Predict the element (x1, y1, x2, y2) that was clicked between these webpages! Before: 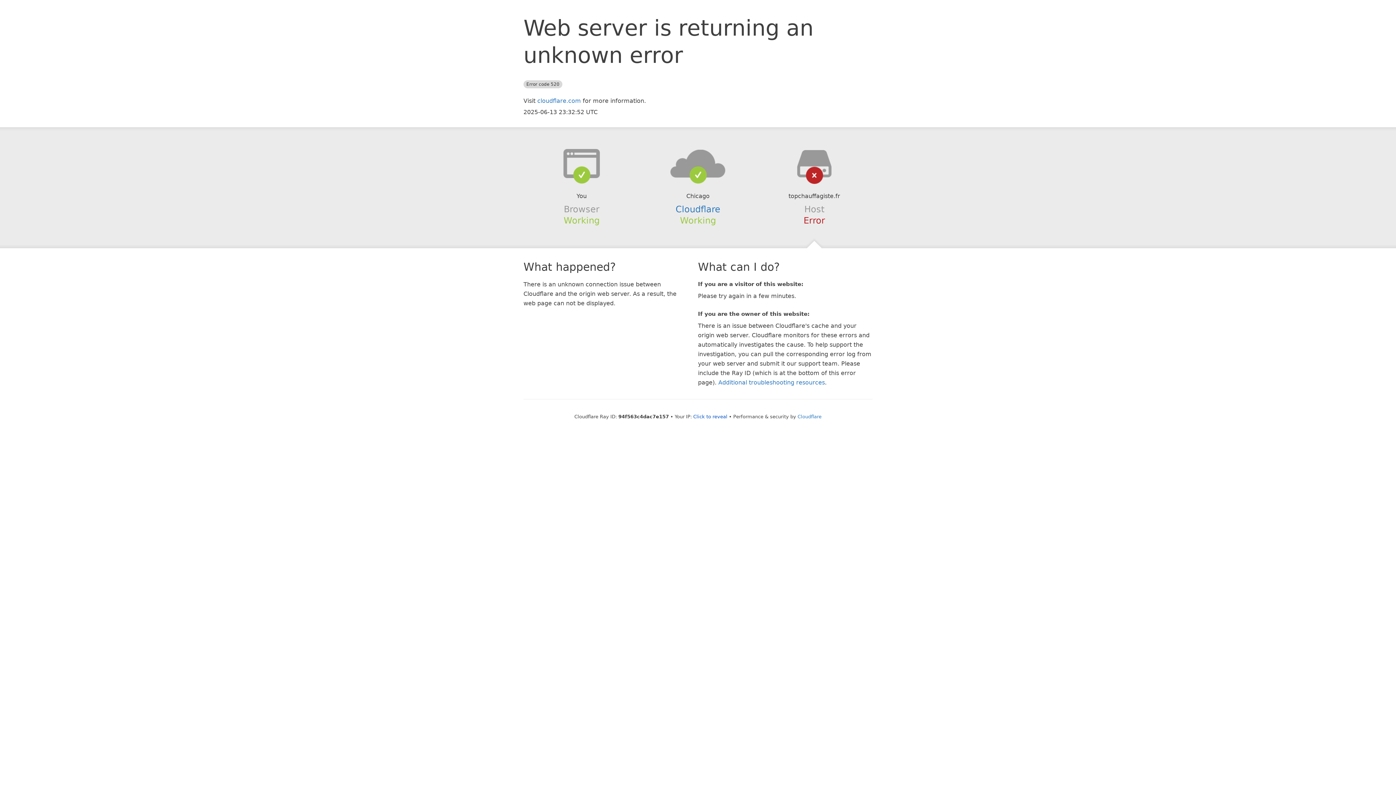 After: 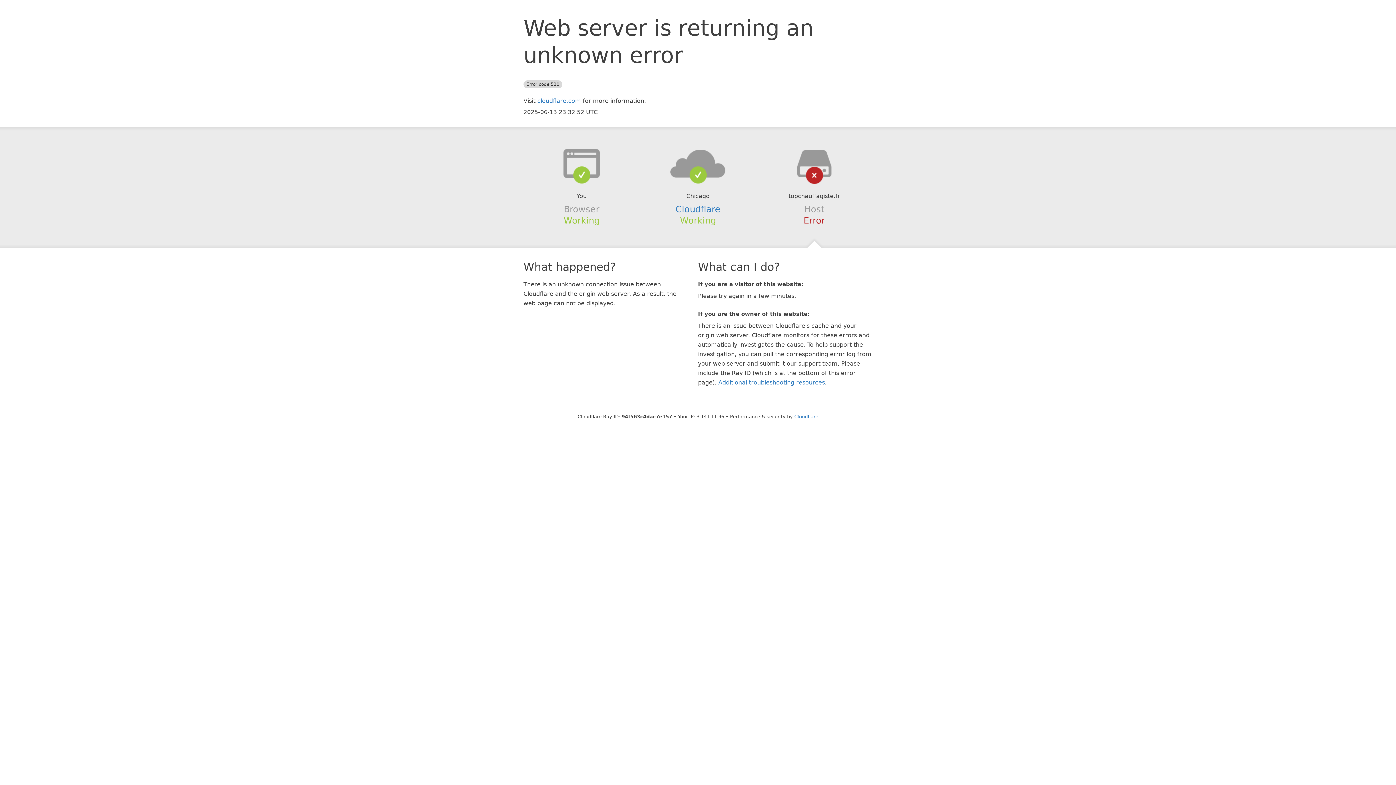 Action: bbox: (693, 414, 727, 419) label: Click to reveal